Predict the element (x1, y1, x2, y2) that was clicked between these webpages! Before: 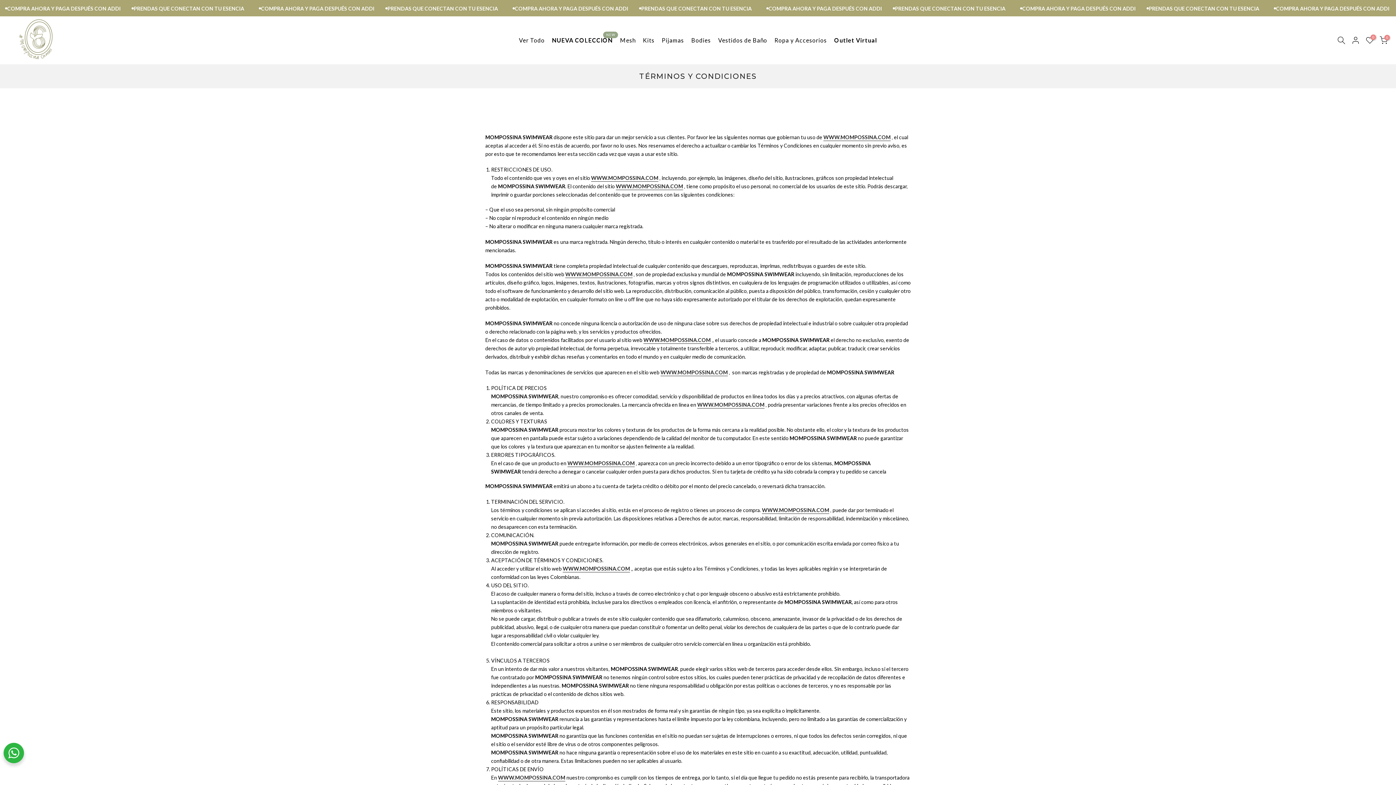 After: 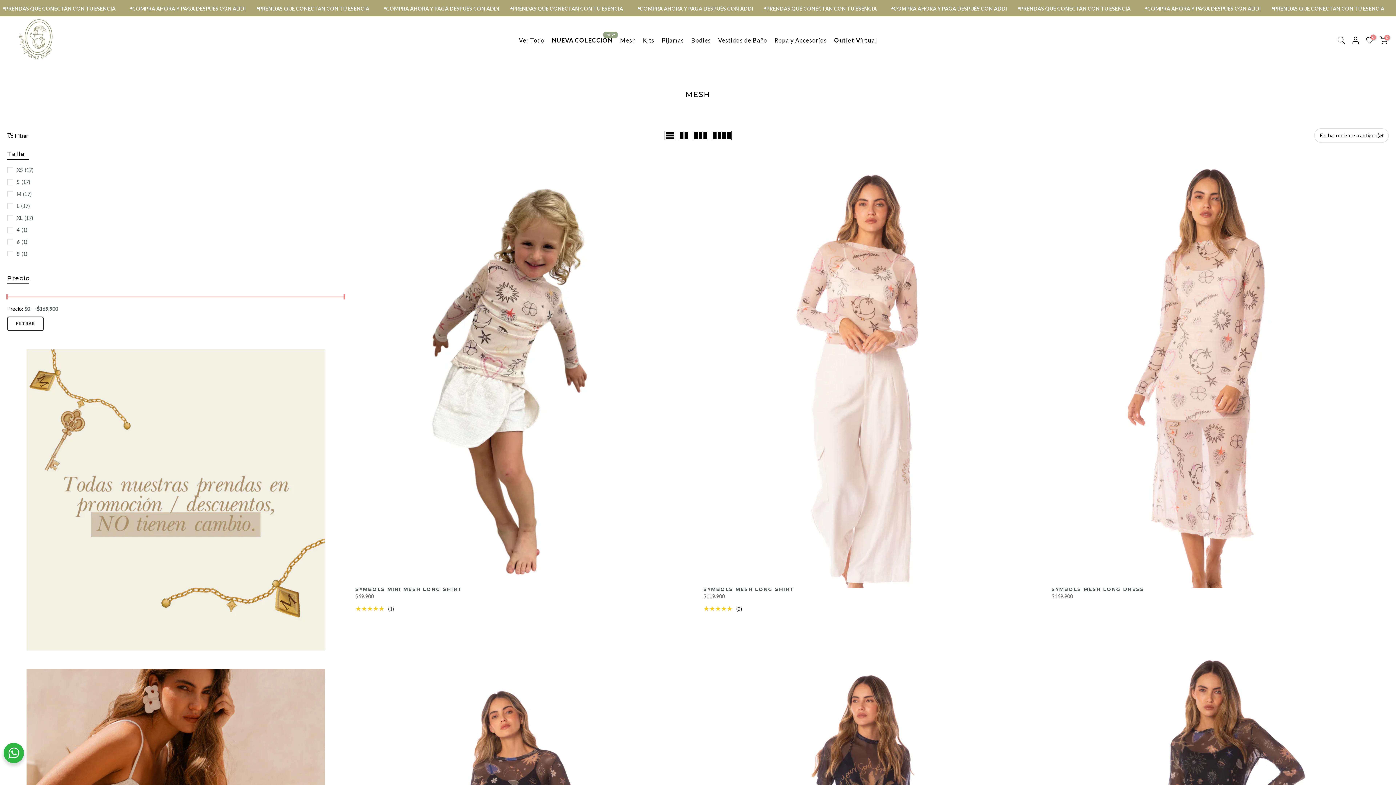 Action: label: Mesh bbox: (616, 35, 639, 45)